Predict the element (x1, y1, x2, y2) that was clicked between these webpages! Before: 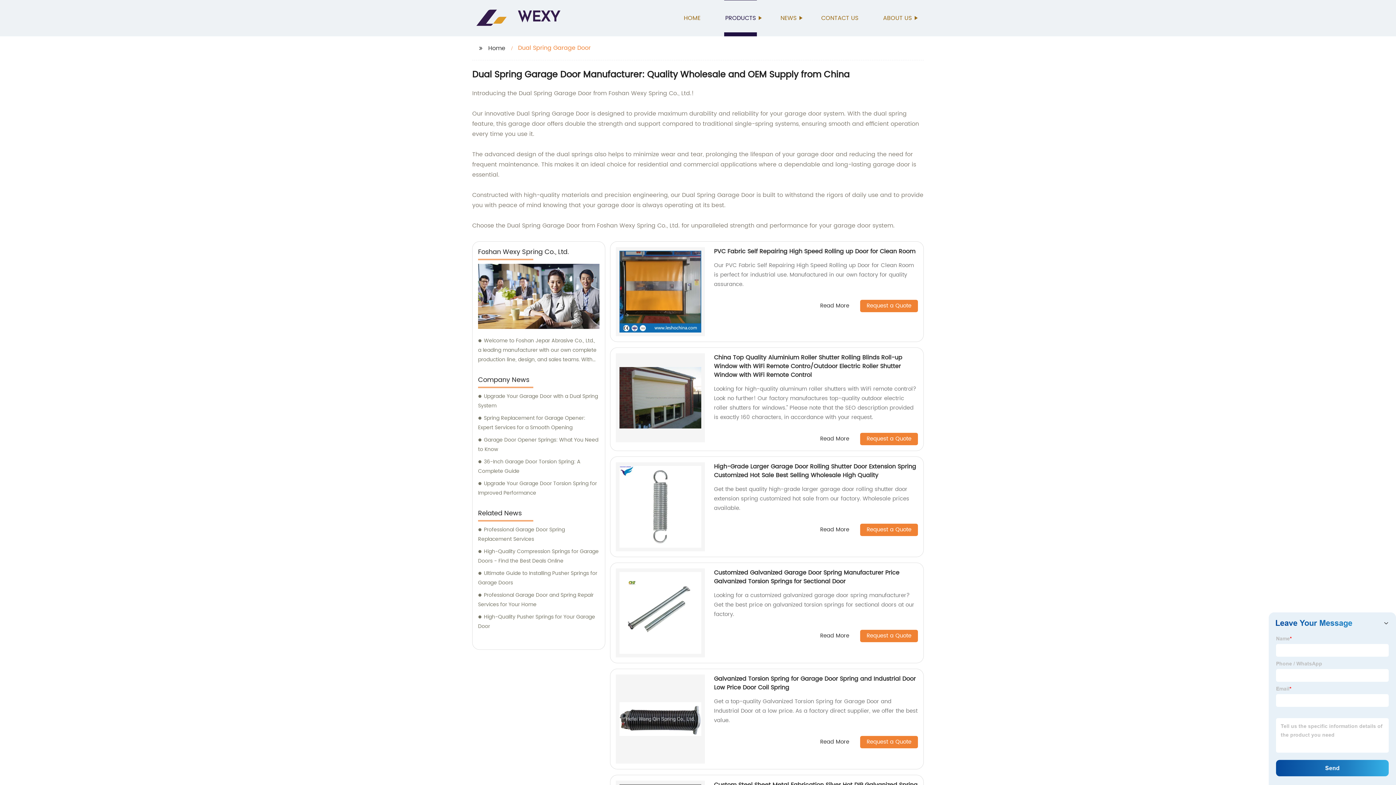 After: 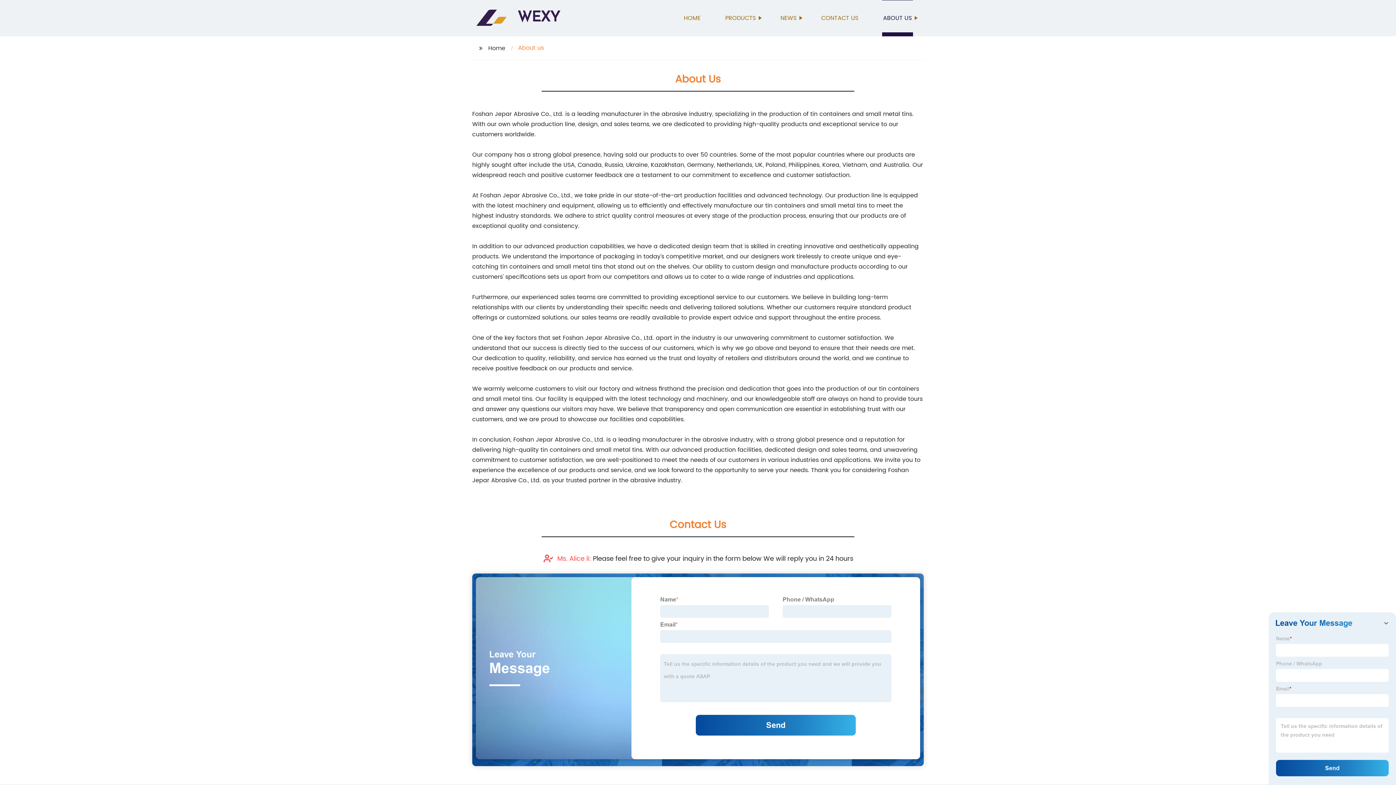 Action: label: Welcome to Foshan Jepar Abrasive Co., Ltd., a leading manufacturer with our own complete production line, design, and sales teams. With our products sold in over 50 countries, including popular markets such as the USA, Canada, Russia, Ukraine, Kazakhstan, Germany, Netherlands, UK, Poland, Philippines, Korea, Vietnam, and Australia, we have received overwhelming positive feedback from our retailers. We specialize in Tin Containers and Small Metal Tins. We warmly welcome you to visit our factory for sales and consultation. bbox: (478, 336, 599, 364)